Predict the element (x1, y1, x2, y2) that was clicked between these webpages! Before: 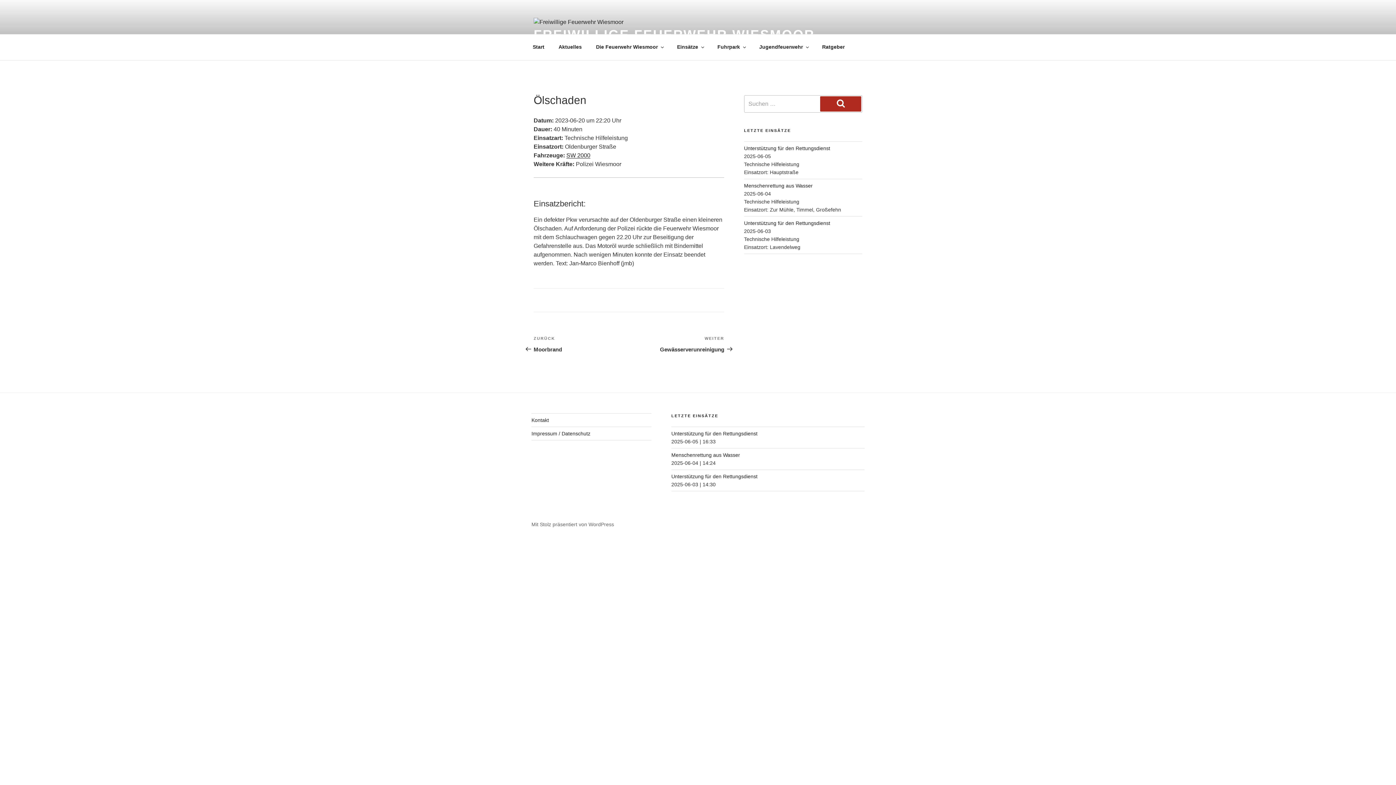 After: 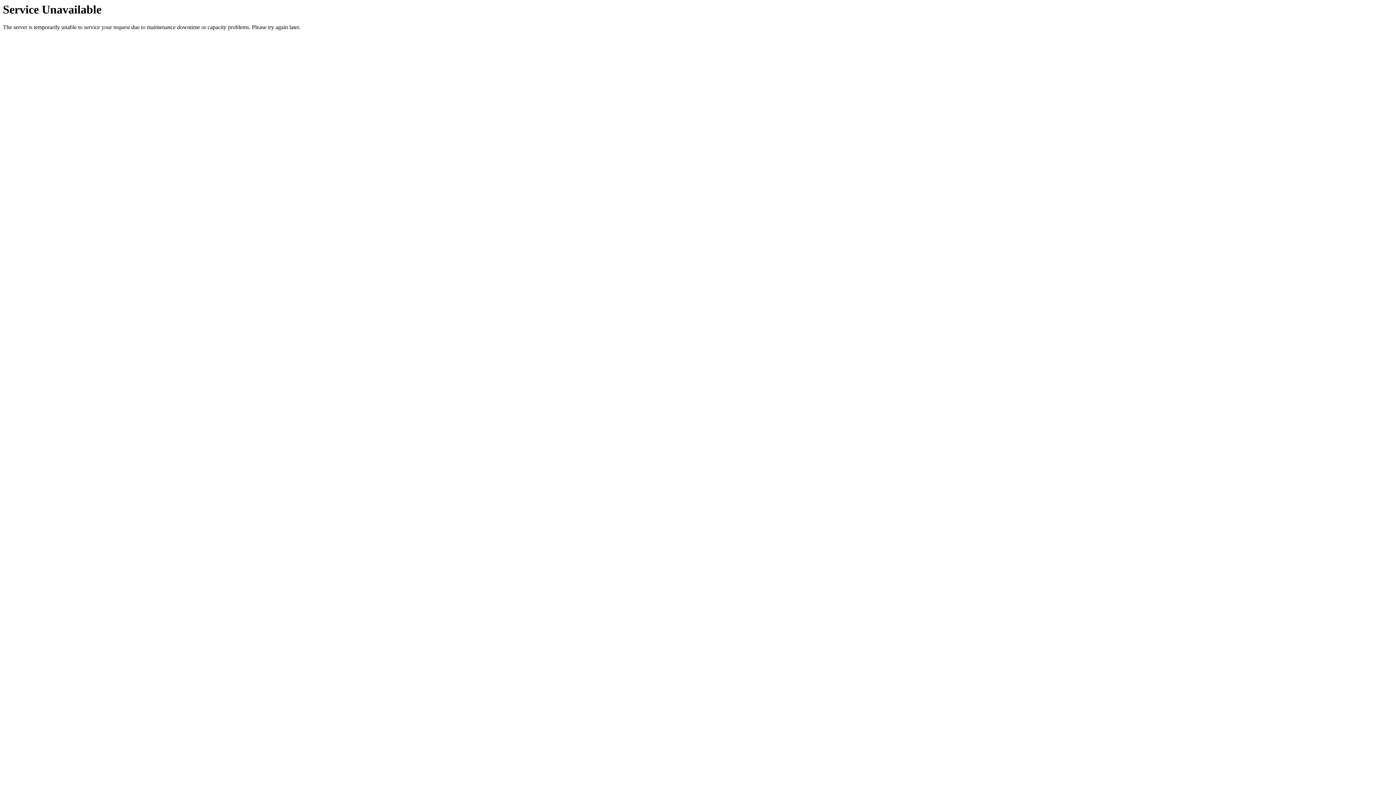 Action: bbox: (670, 38, 709, 56) label: Einsätze